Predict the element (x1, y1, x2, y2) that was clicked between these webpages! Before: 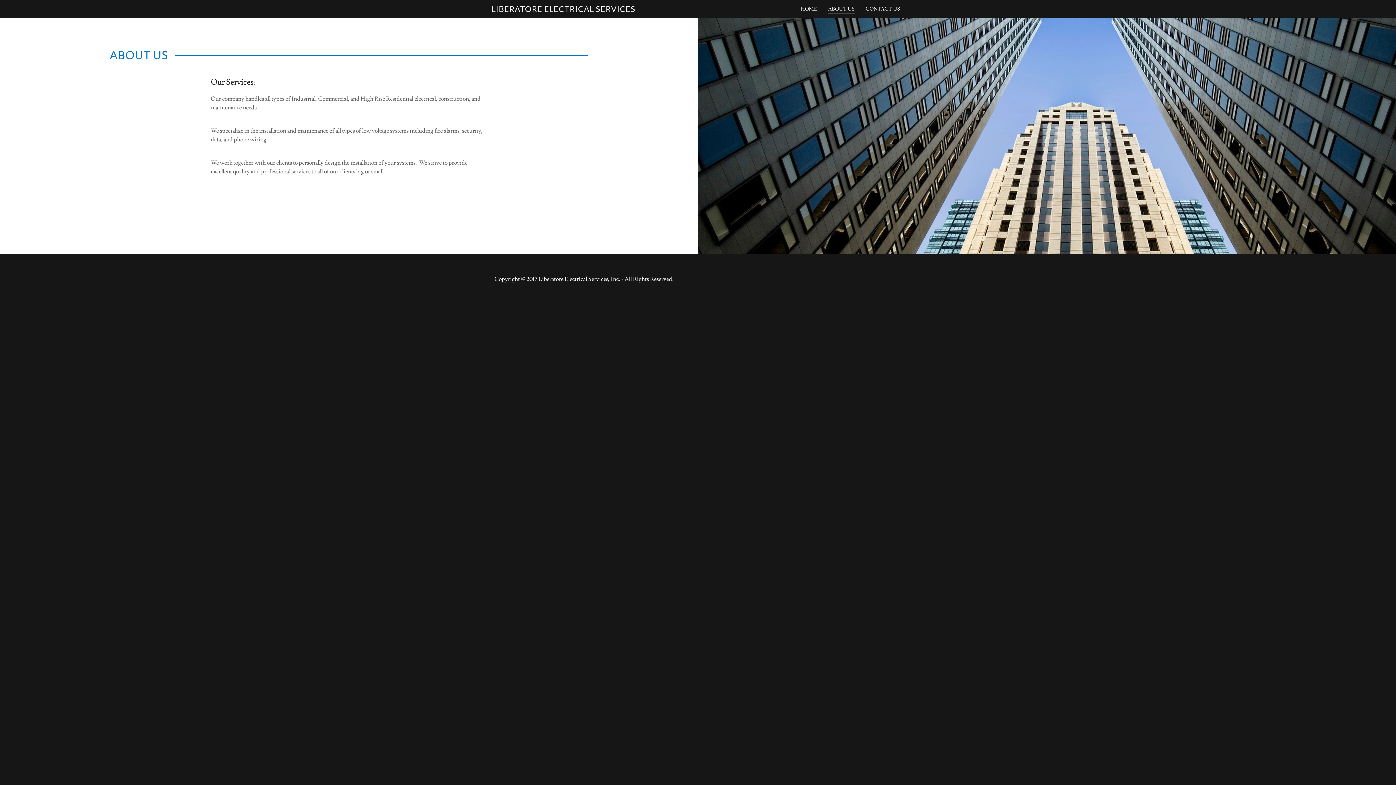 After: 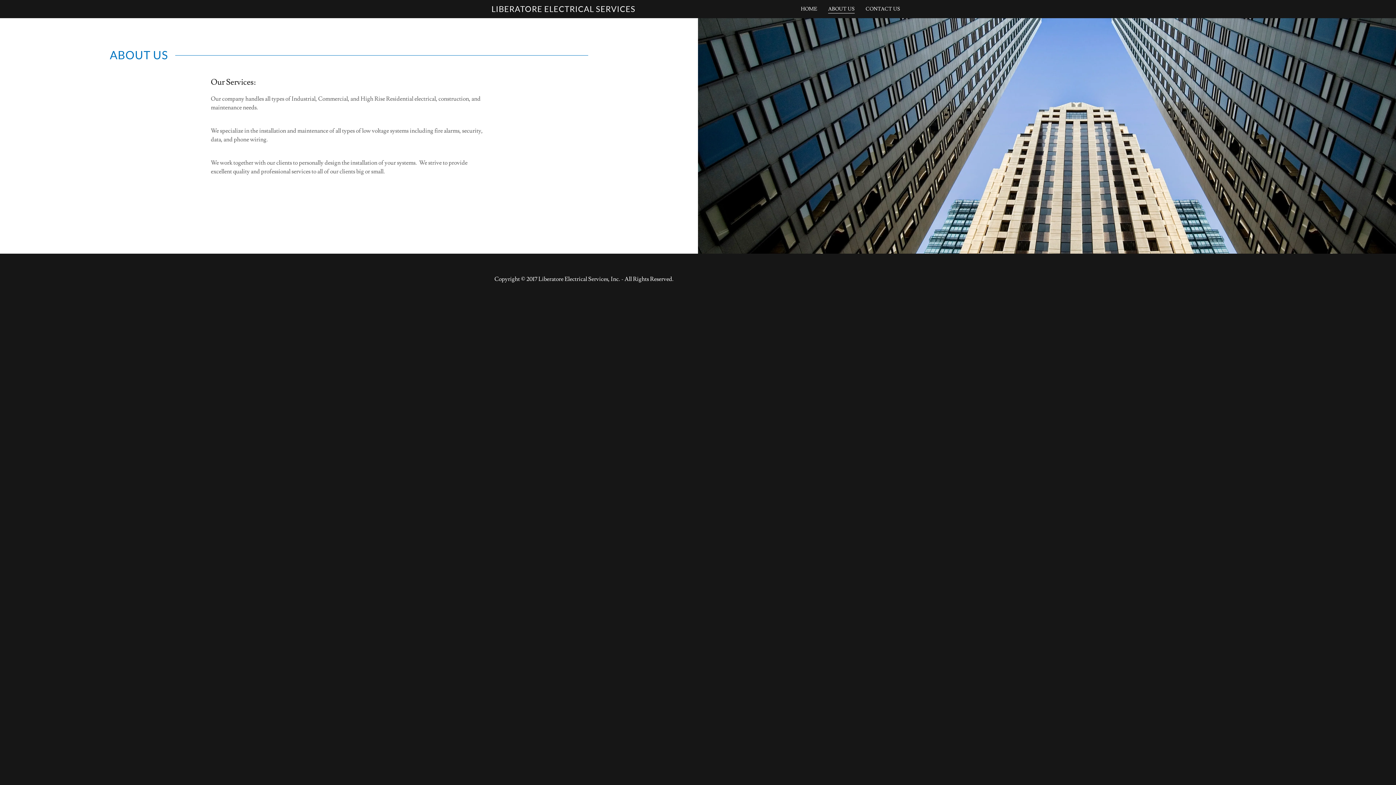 Action: label: ABOUT US bbox: (826, 3, 857, 14)